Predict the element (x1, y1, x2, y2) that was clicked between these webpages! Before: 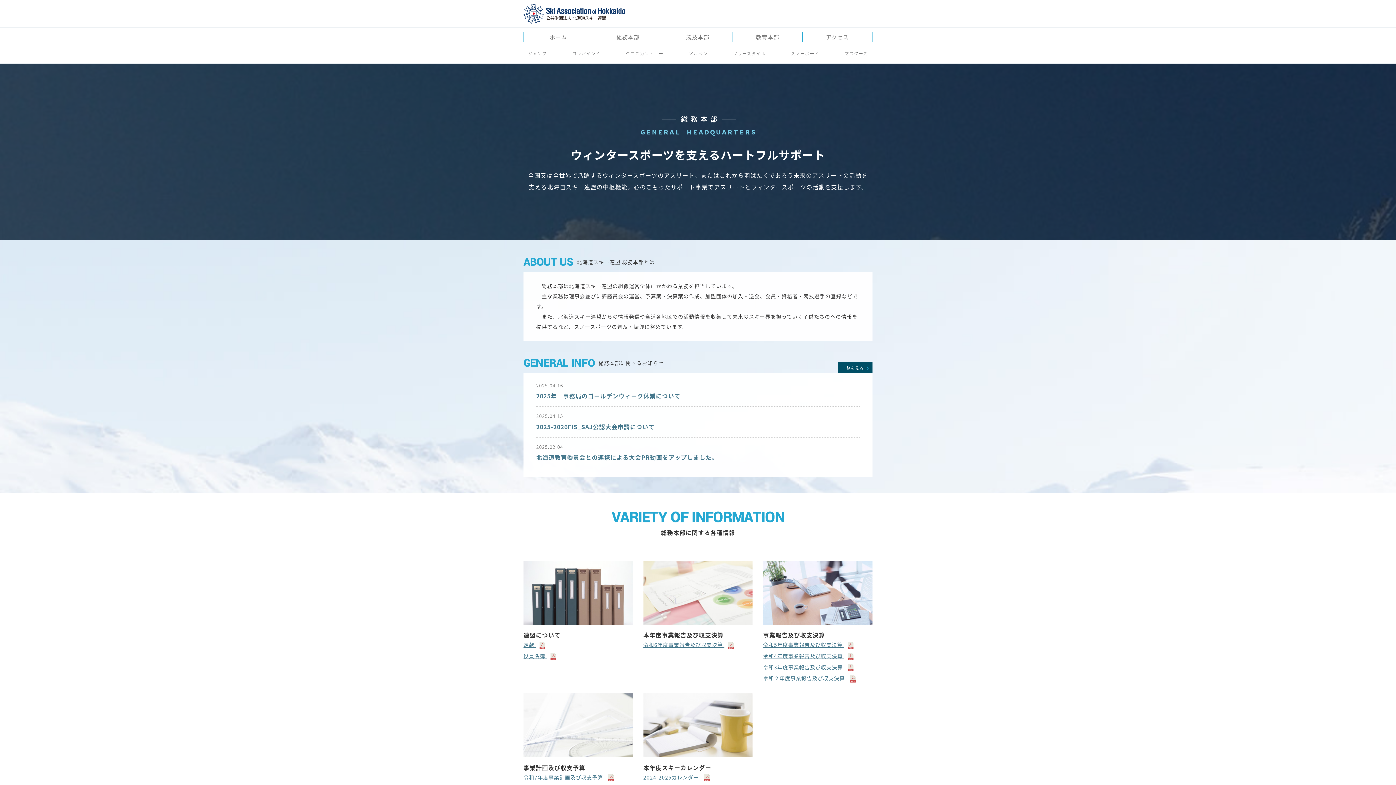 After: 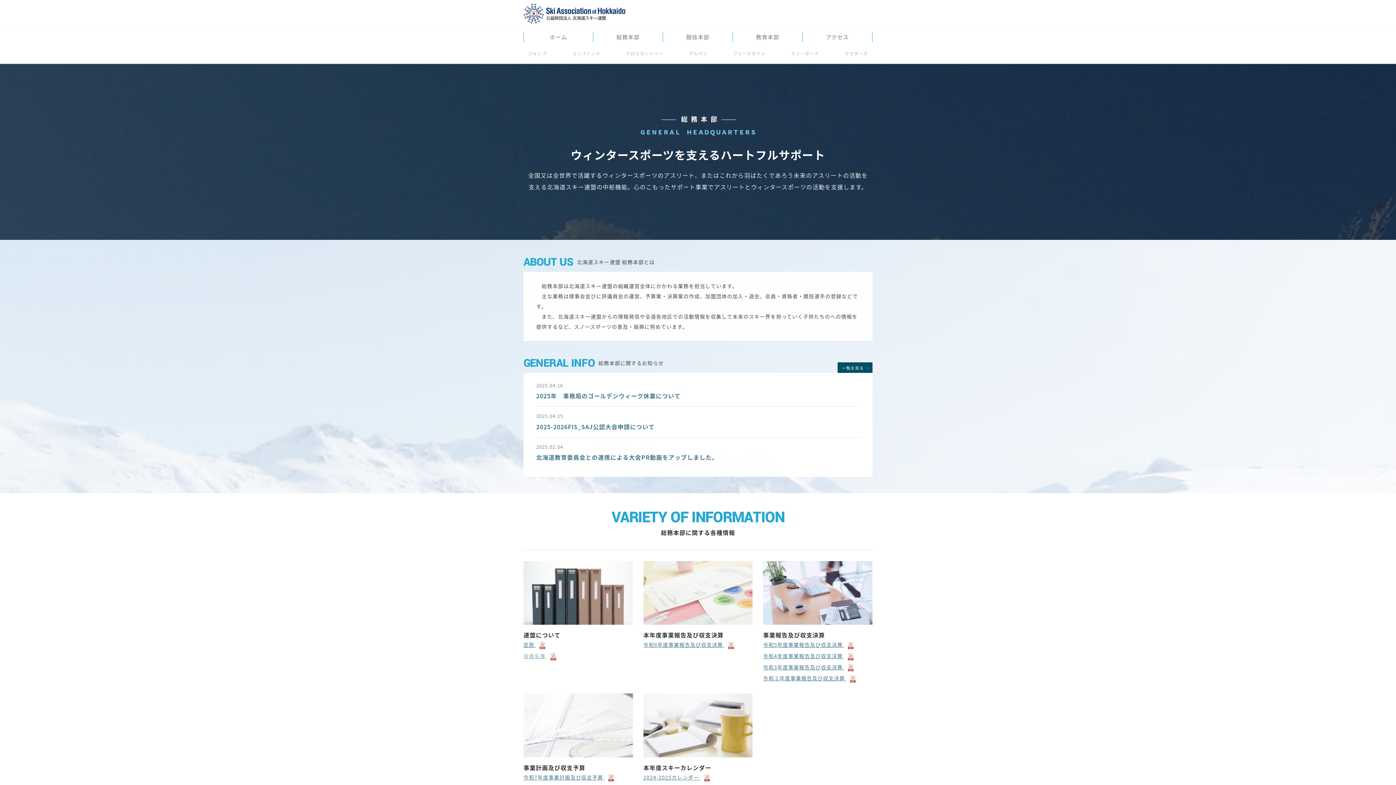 Action: bbox: (523, 652, 546, 660) label: 役員名簿 